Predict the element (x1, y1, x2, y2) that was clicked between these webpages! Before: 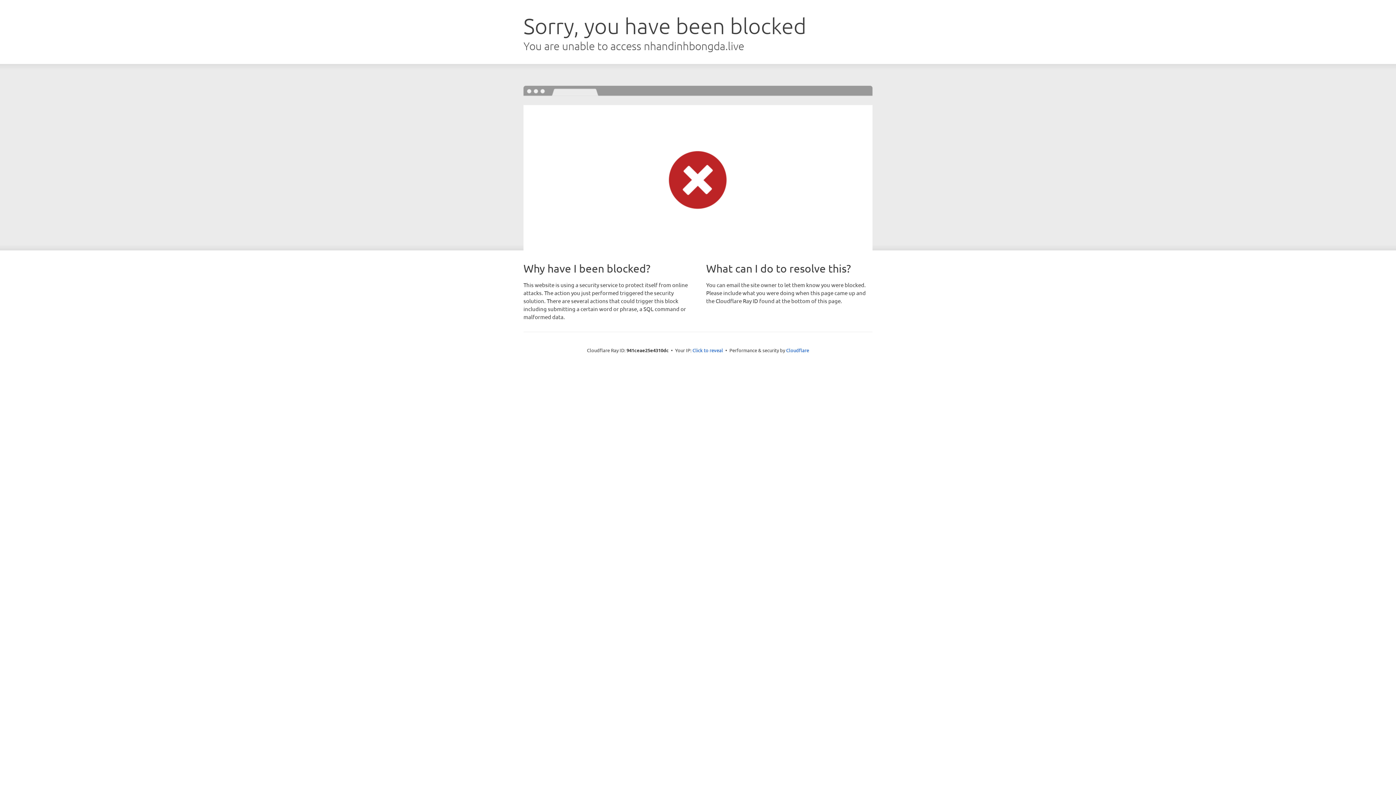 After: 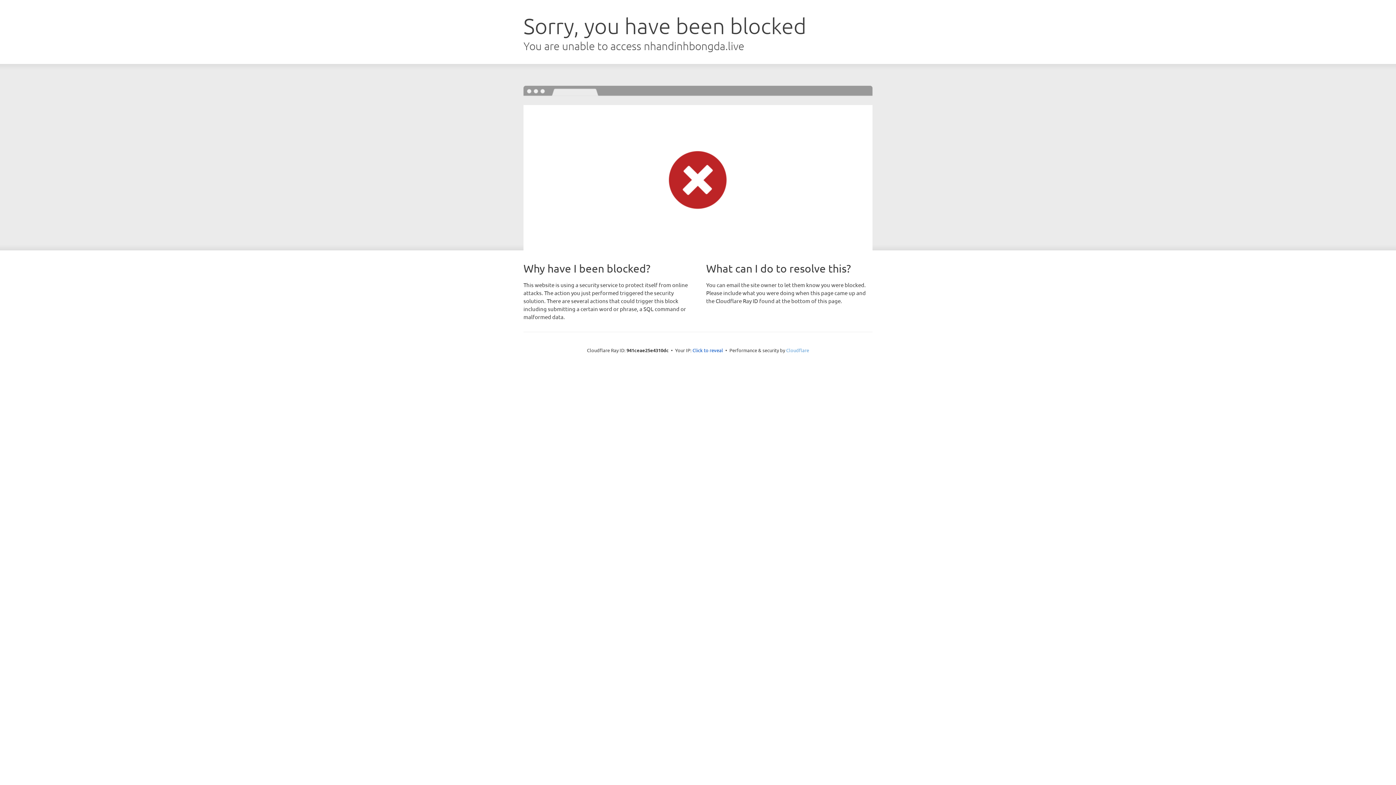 Action: label: Cloudflare bbox: (786, 347, 809, 353)